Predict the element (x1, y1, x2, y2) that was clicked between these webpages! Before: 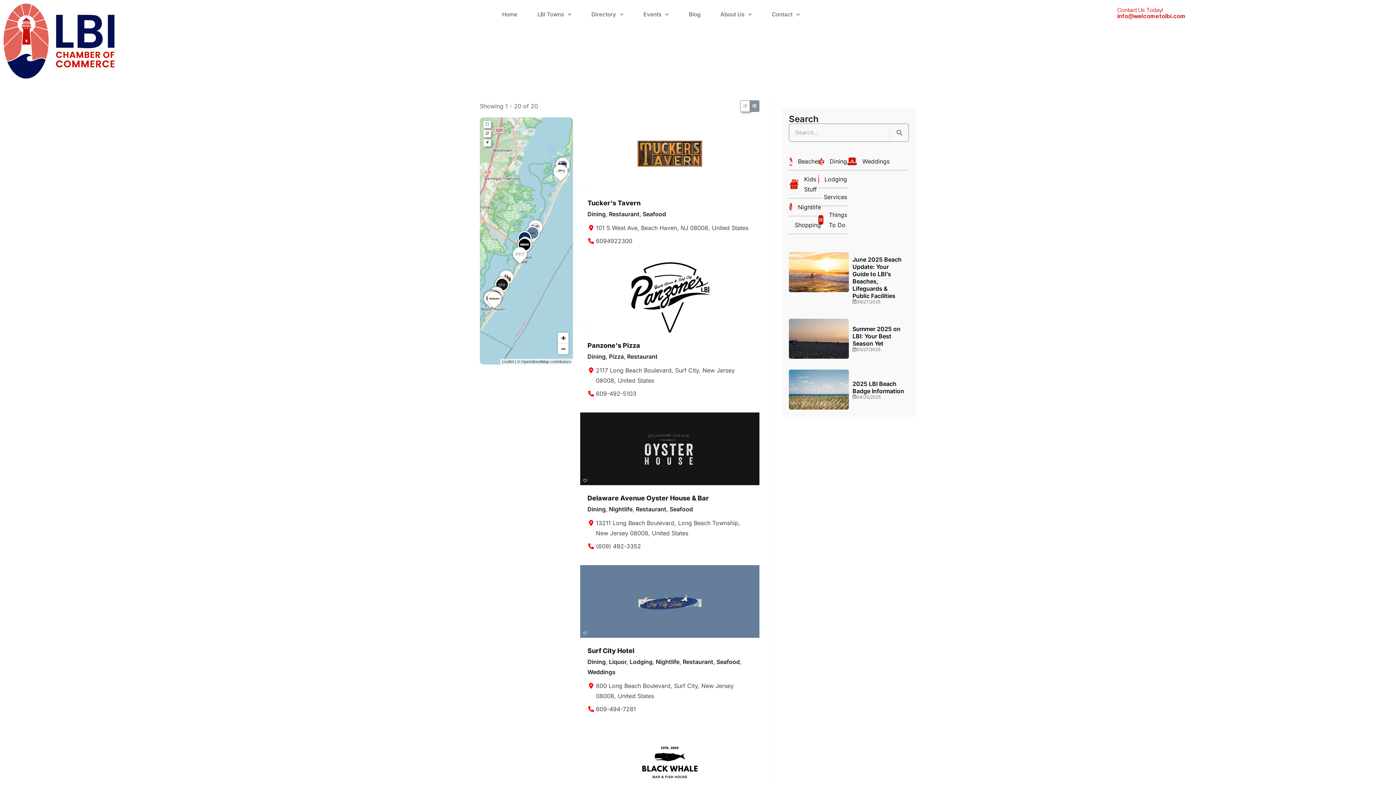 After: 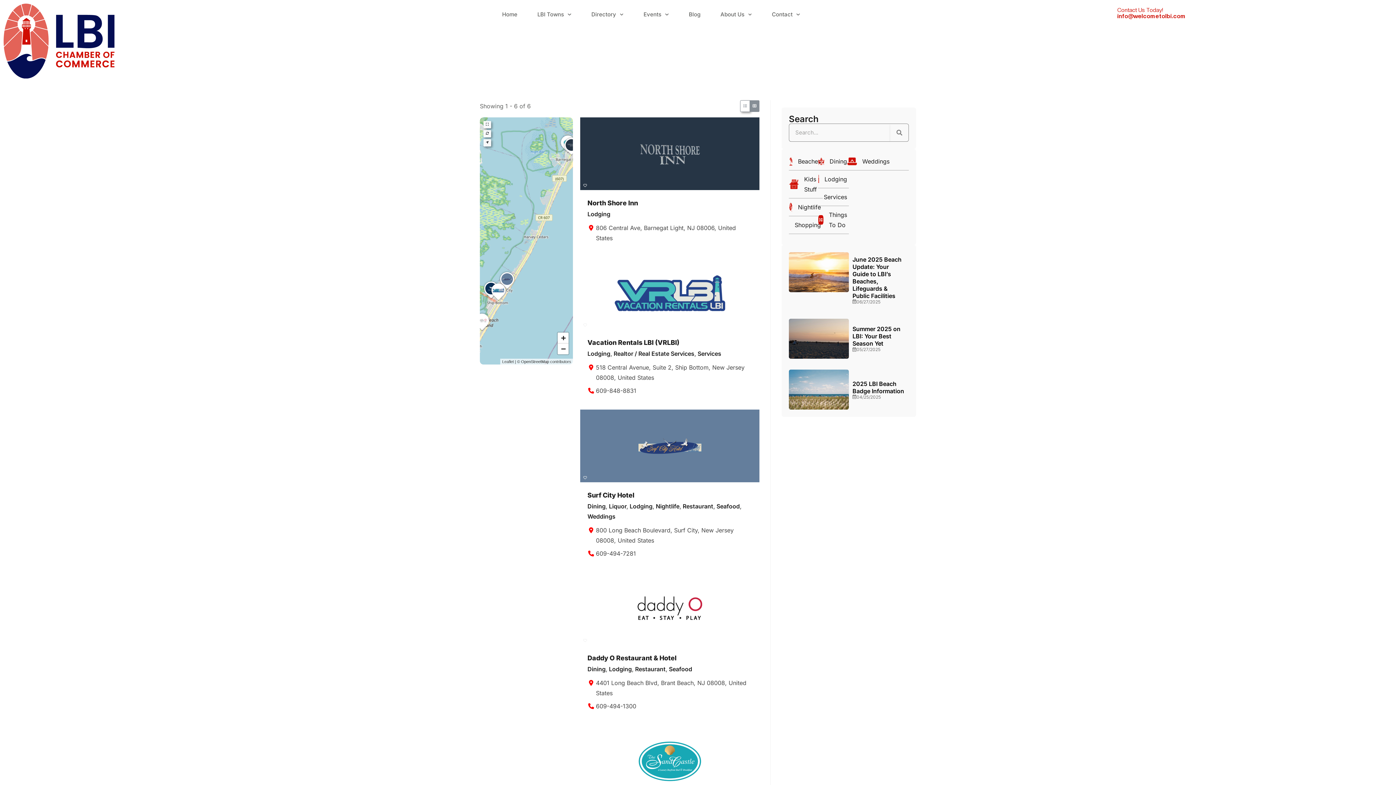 Action: bbox: (818, 174, 849, 187) label: Lodging